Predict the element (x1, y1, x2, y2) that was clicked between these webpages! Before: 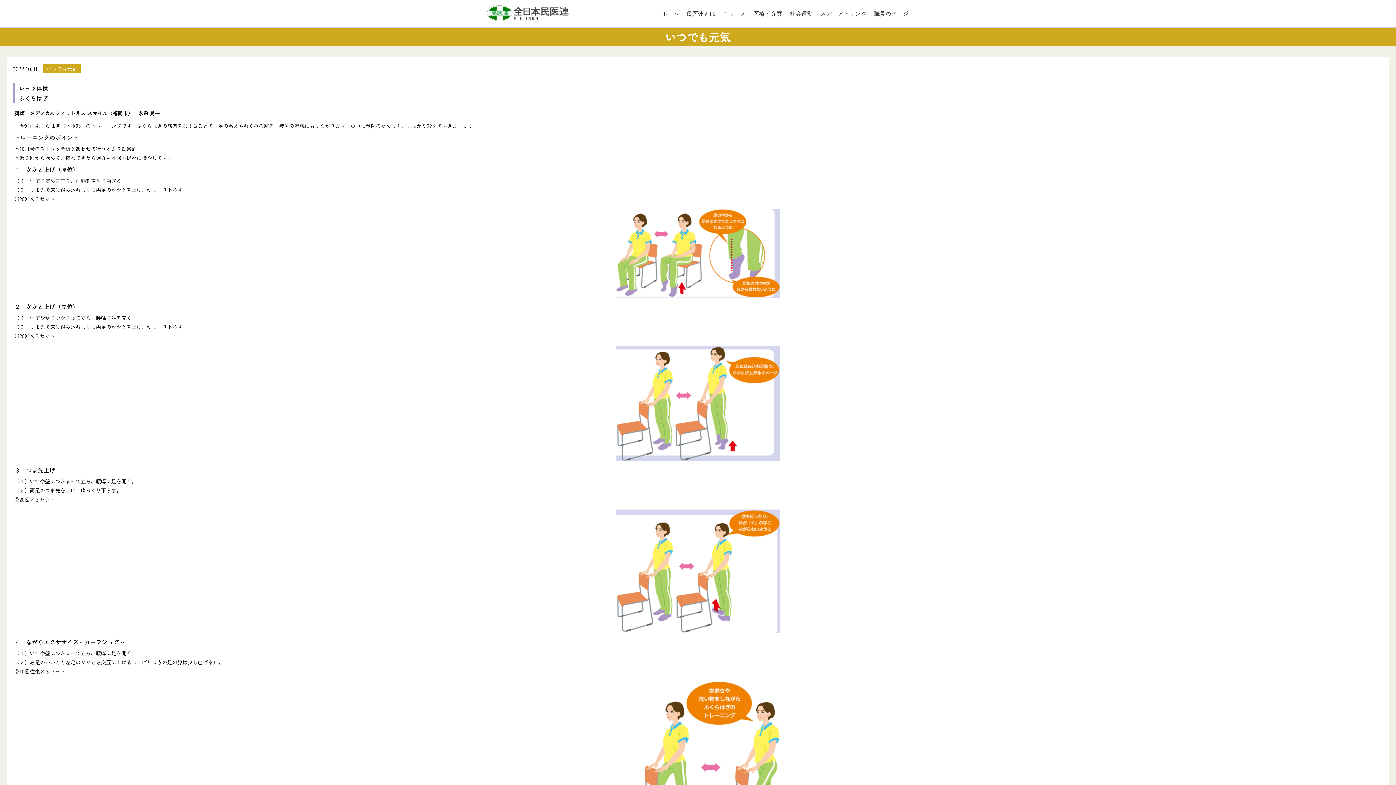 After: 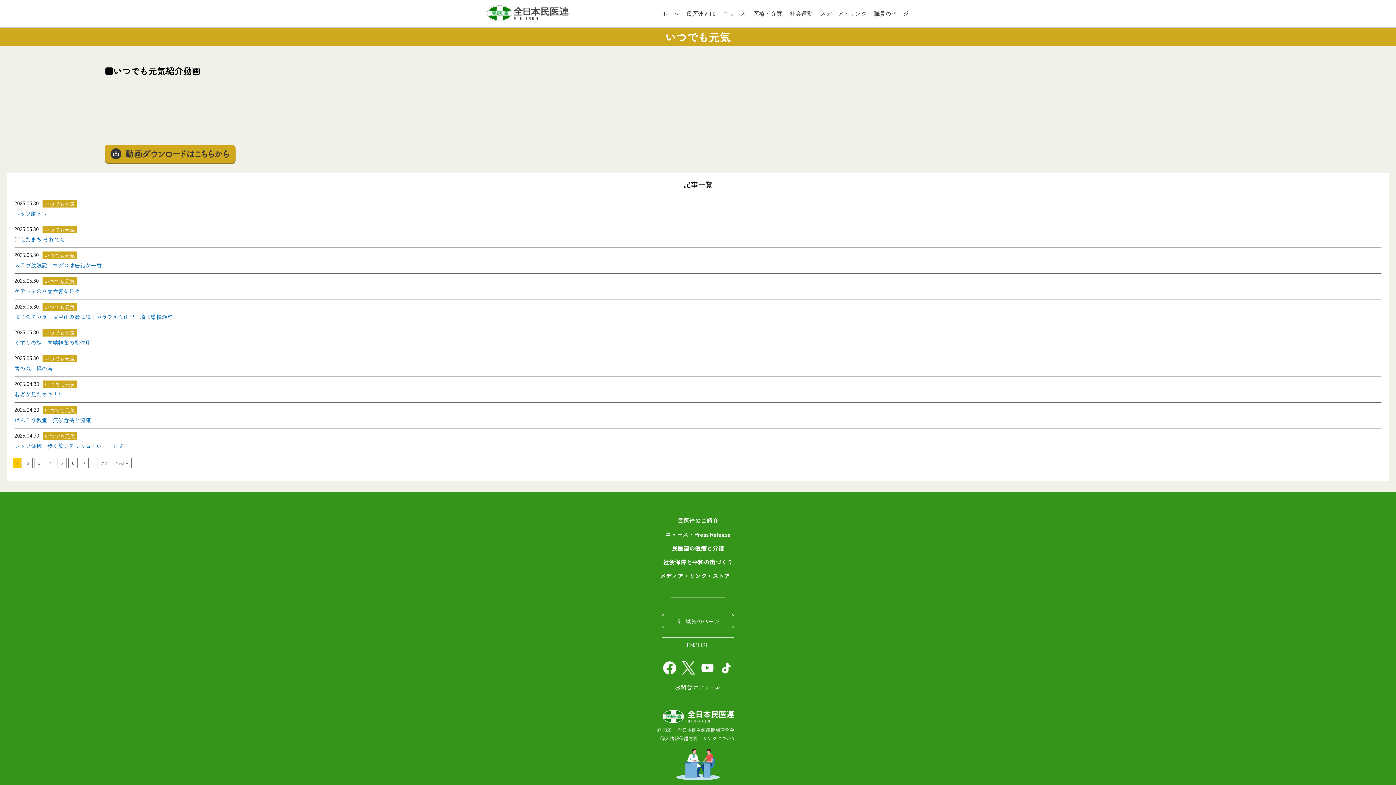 Action: bbox: (42, 64, 80, 73) label: いつでも元気